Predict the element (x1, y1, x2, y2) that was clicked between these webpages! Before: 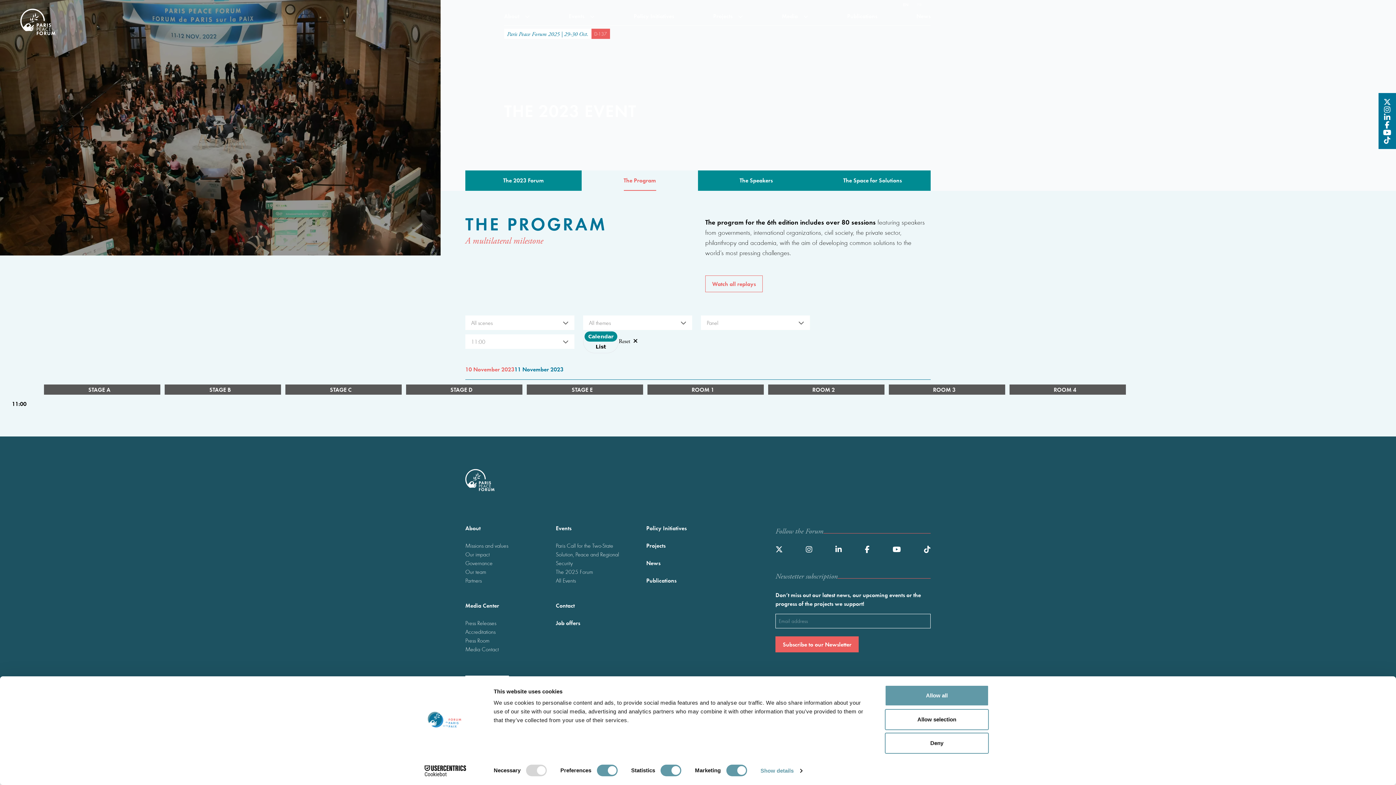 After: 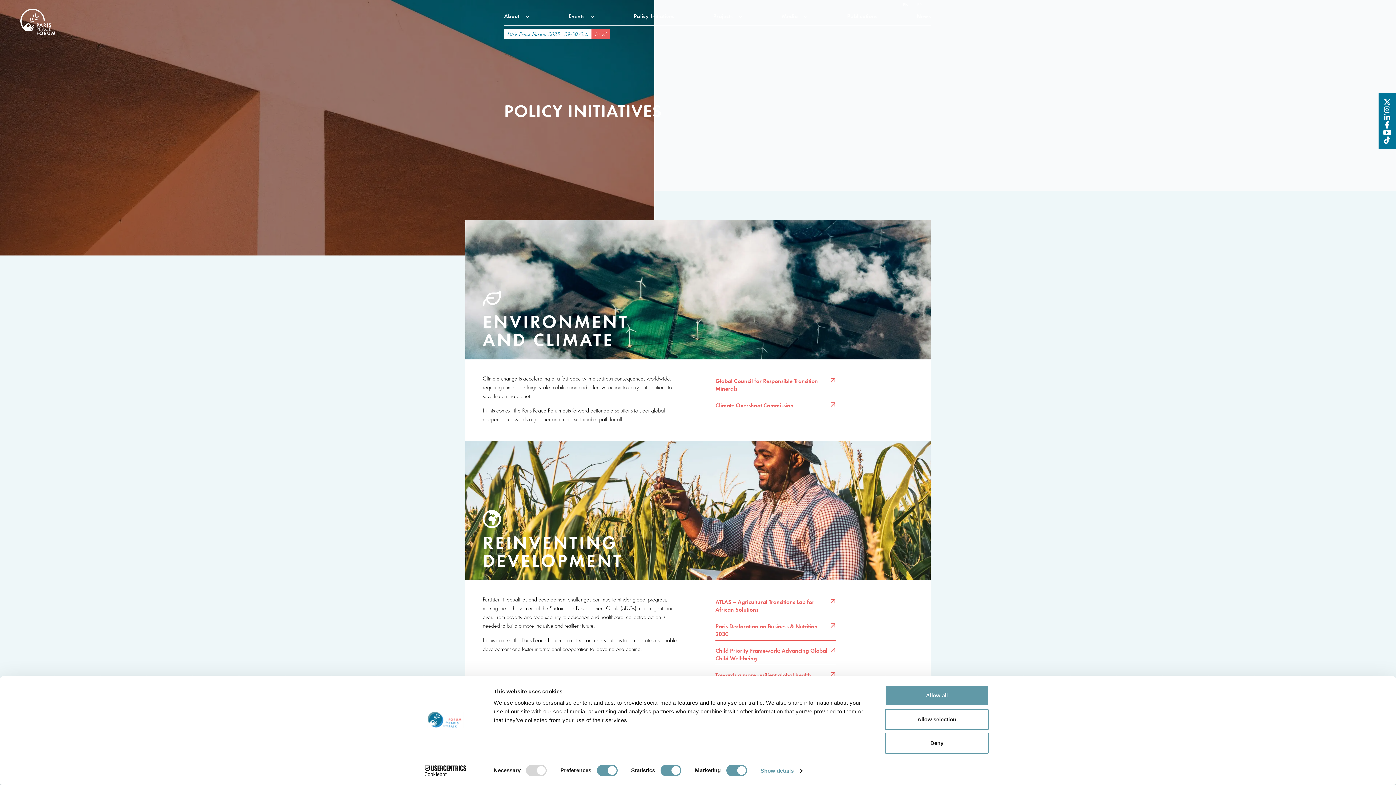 Action: bbox: (633, 11, 674, 20) label: Policy Initiatives